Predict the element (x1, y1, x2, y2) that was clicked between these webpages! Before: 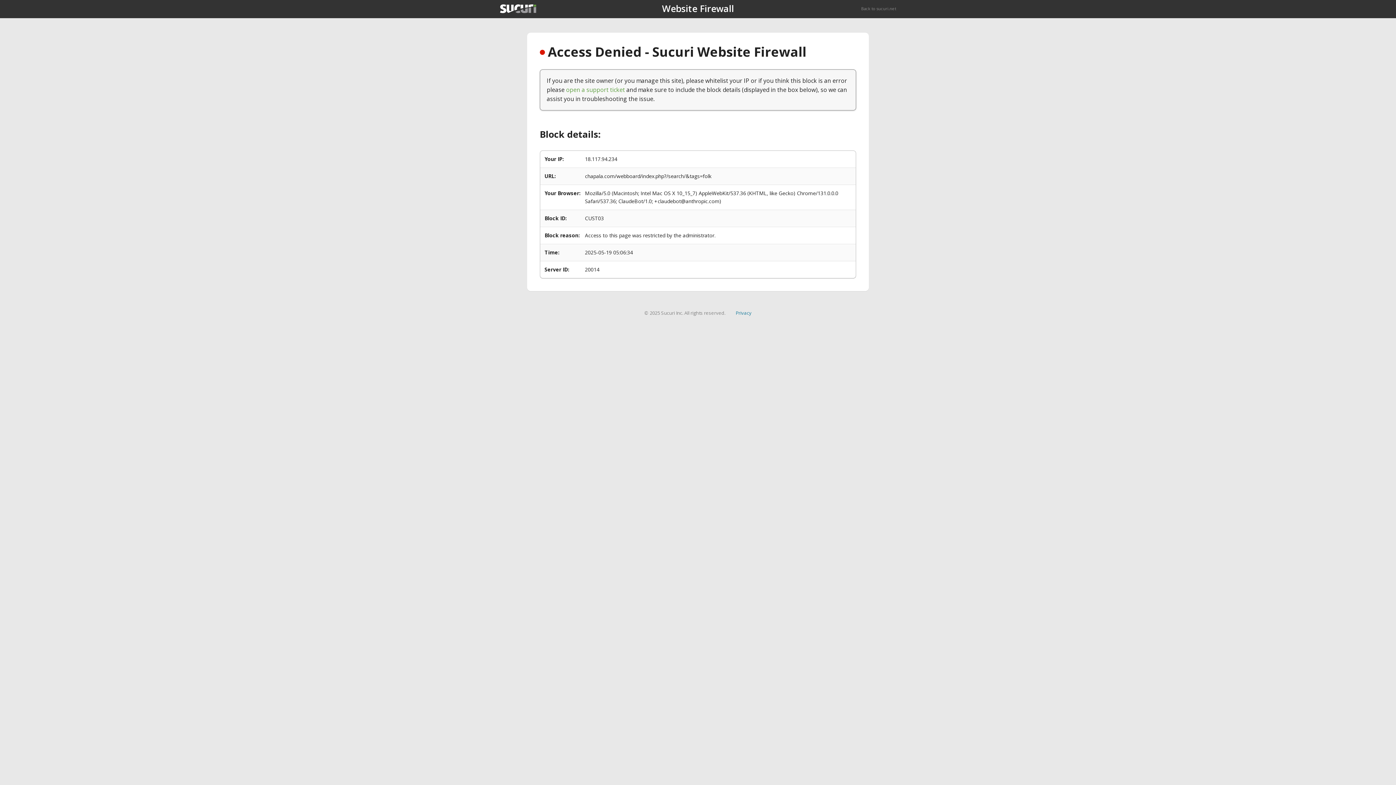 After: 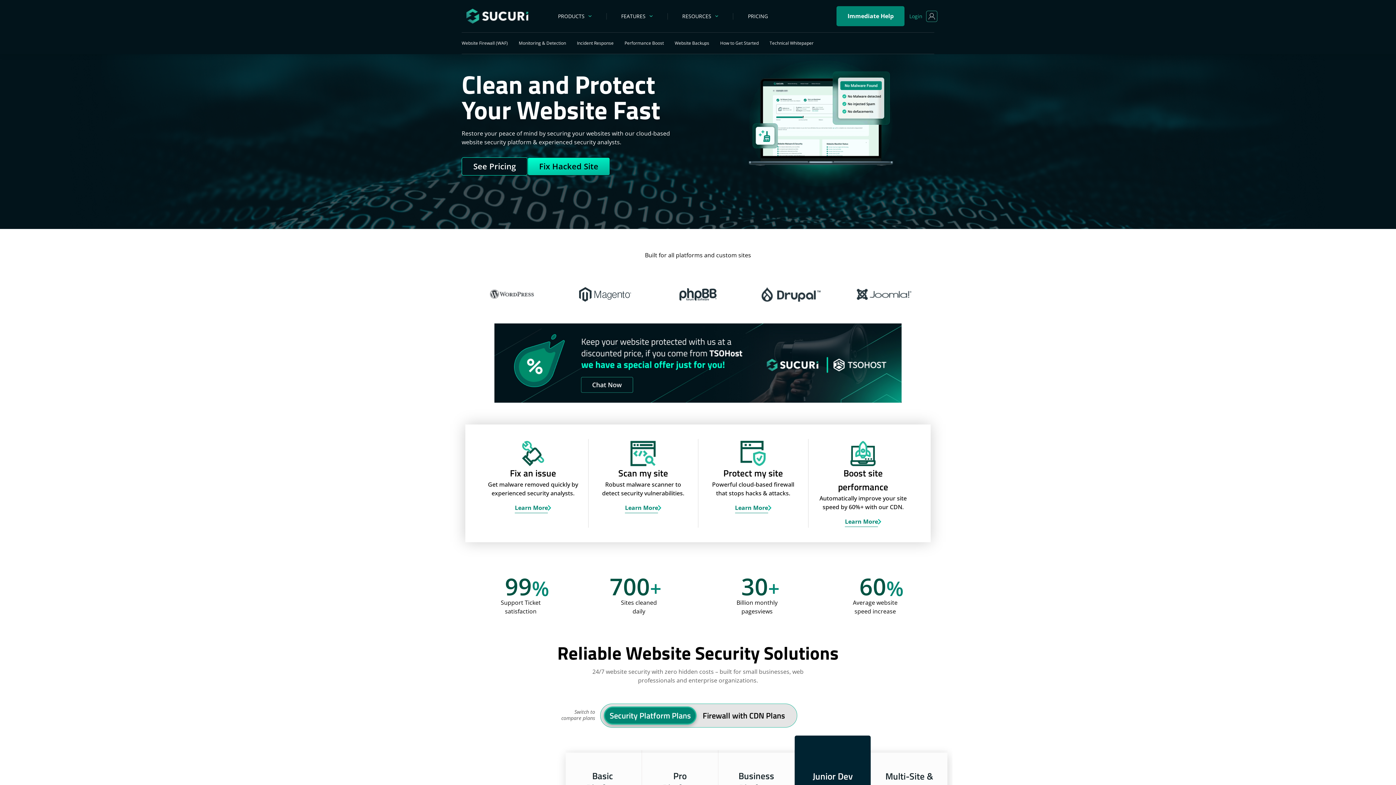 Action: bbox: (500, 4, 536, 13)